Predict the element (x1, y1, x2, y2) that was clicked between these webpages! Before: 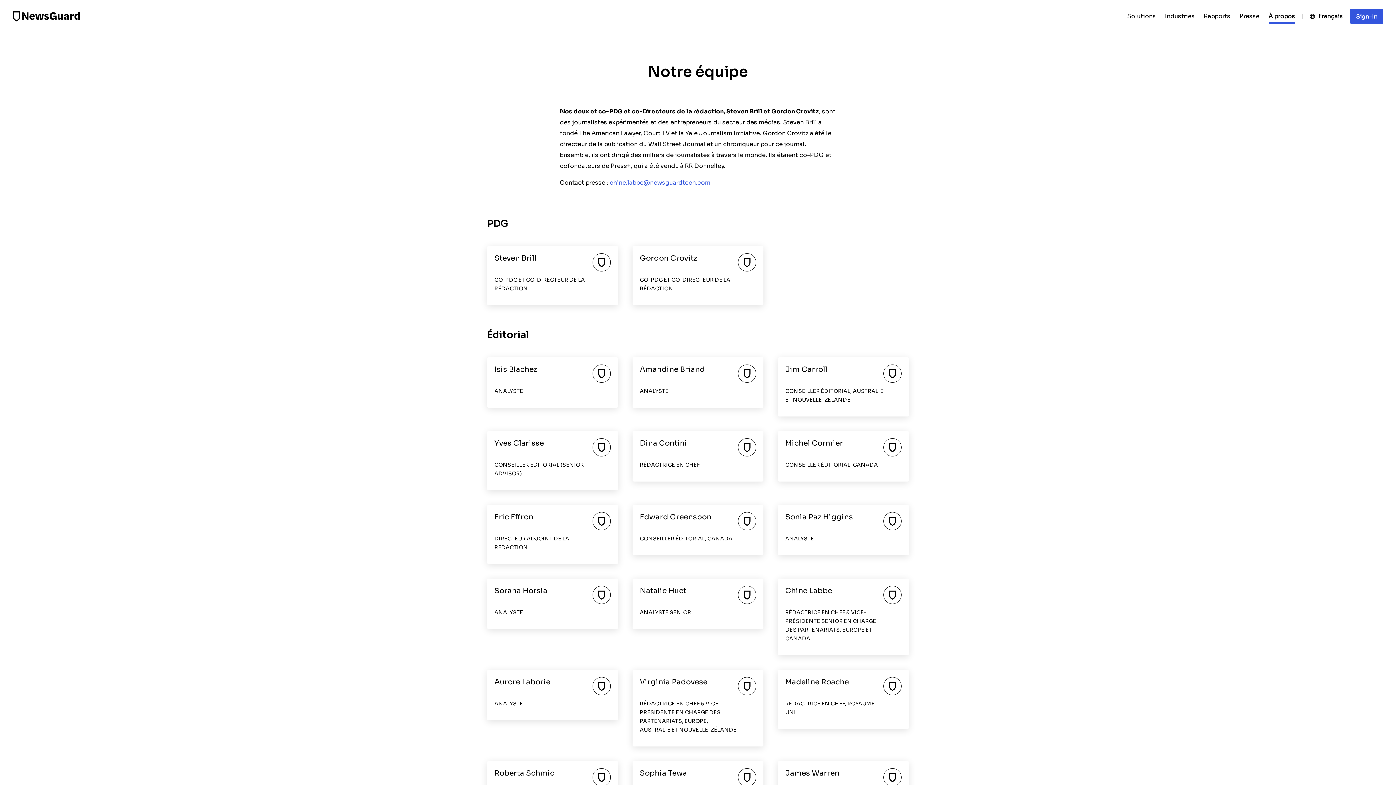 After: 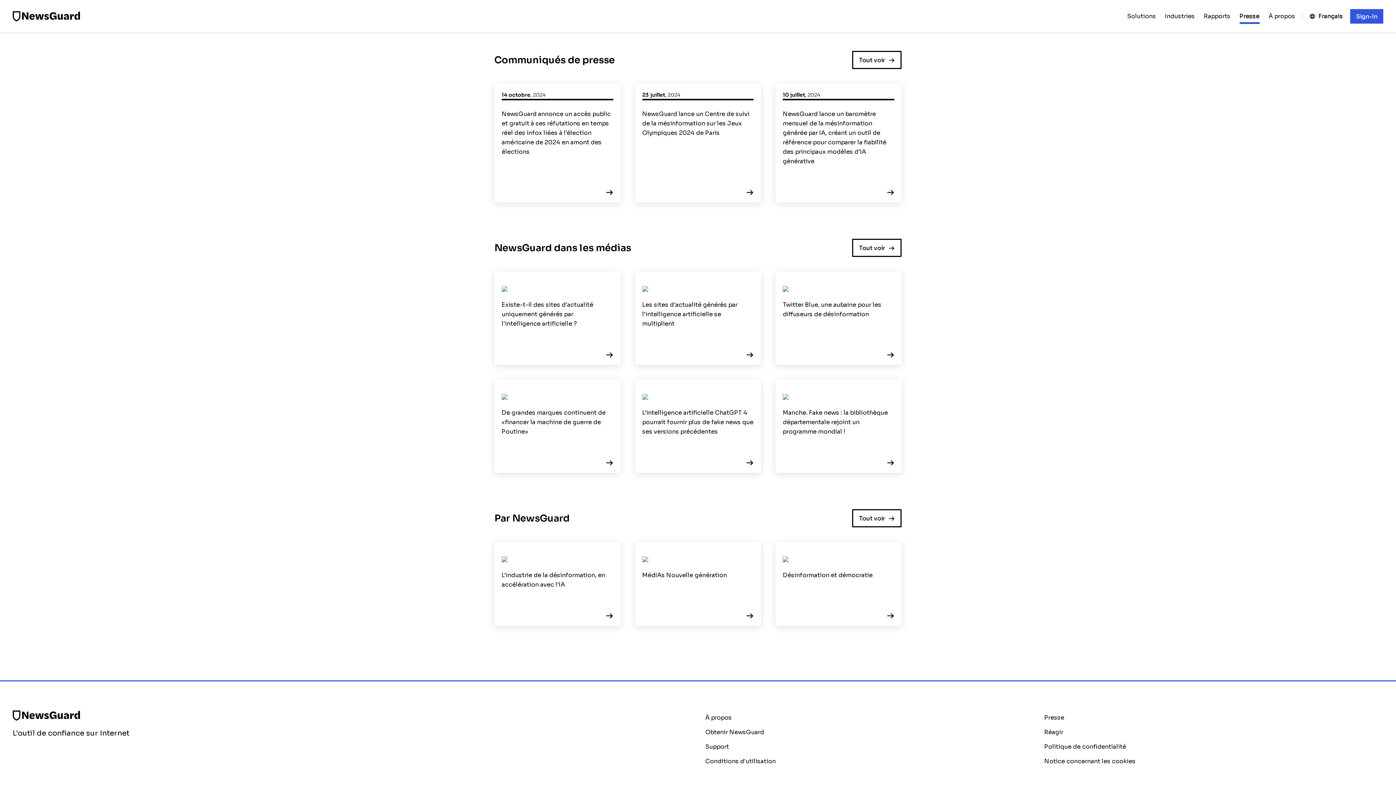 Action: label: Presse bbox: (1235, -3, 1264, 36)